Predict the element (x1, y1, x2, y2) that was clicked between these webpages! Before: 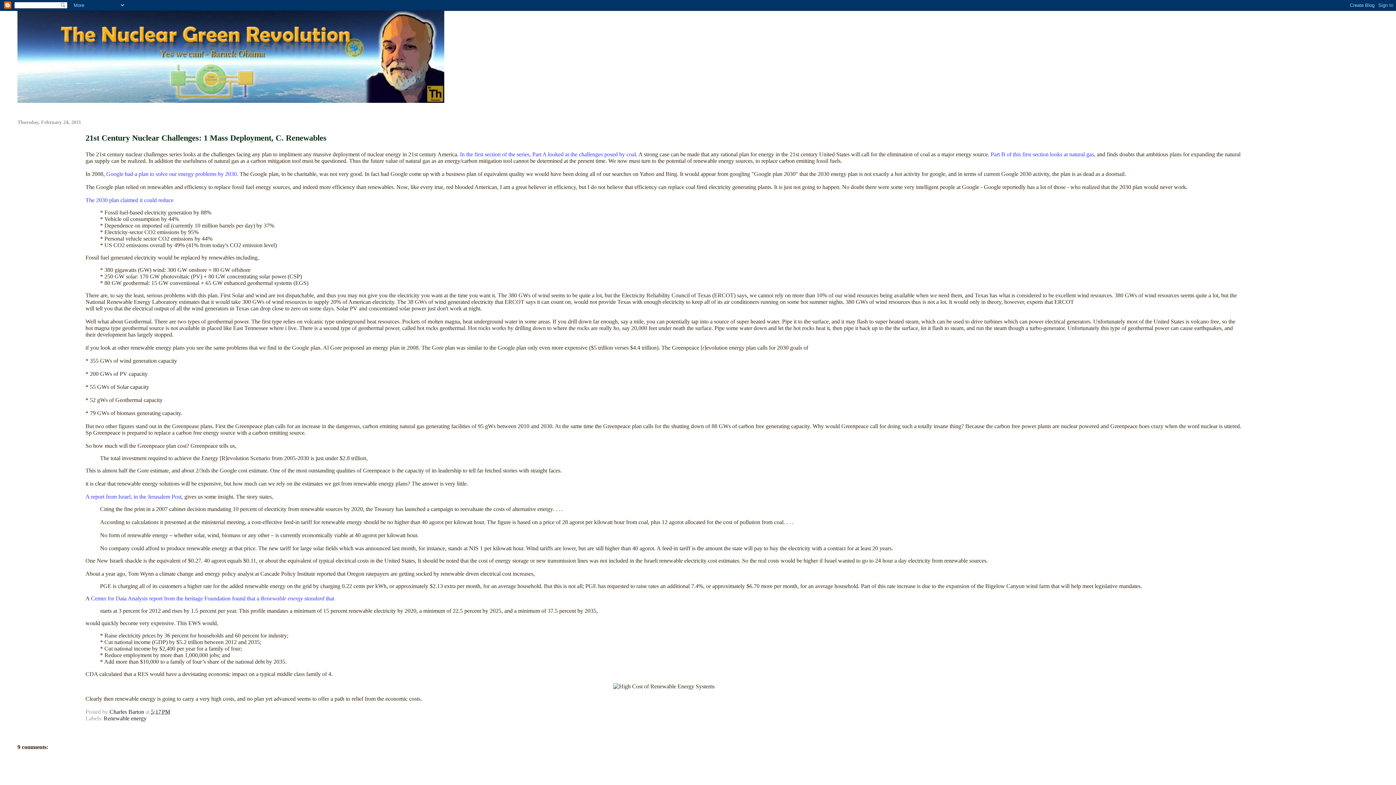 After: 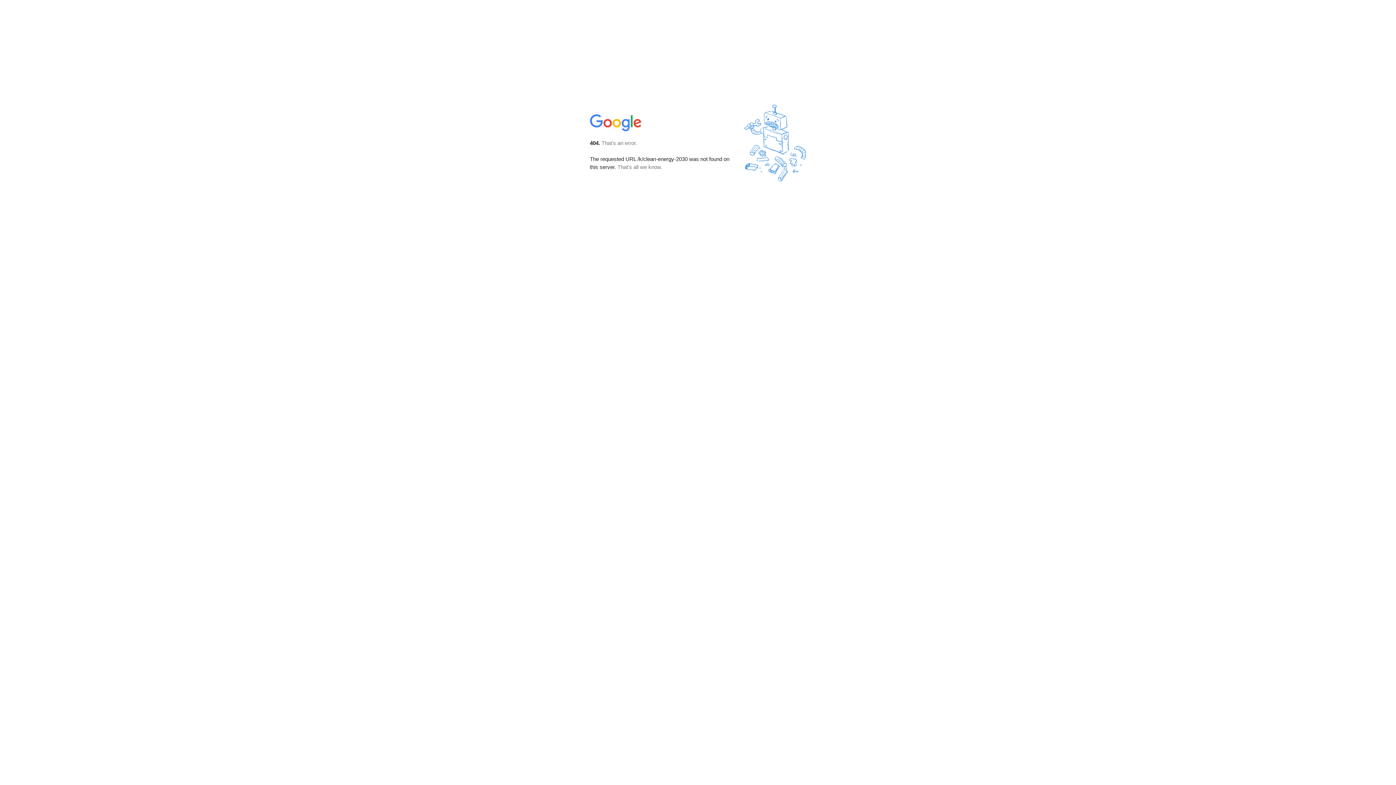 Action: label: The 2030 plan claimed it could reduce bbox: (85, 197, 173, 203)